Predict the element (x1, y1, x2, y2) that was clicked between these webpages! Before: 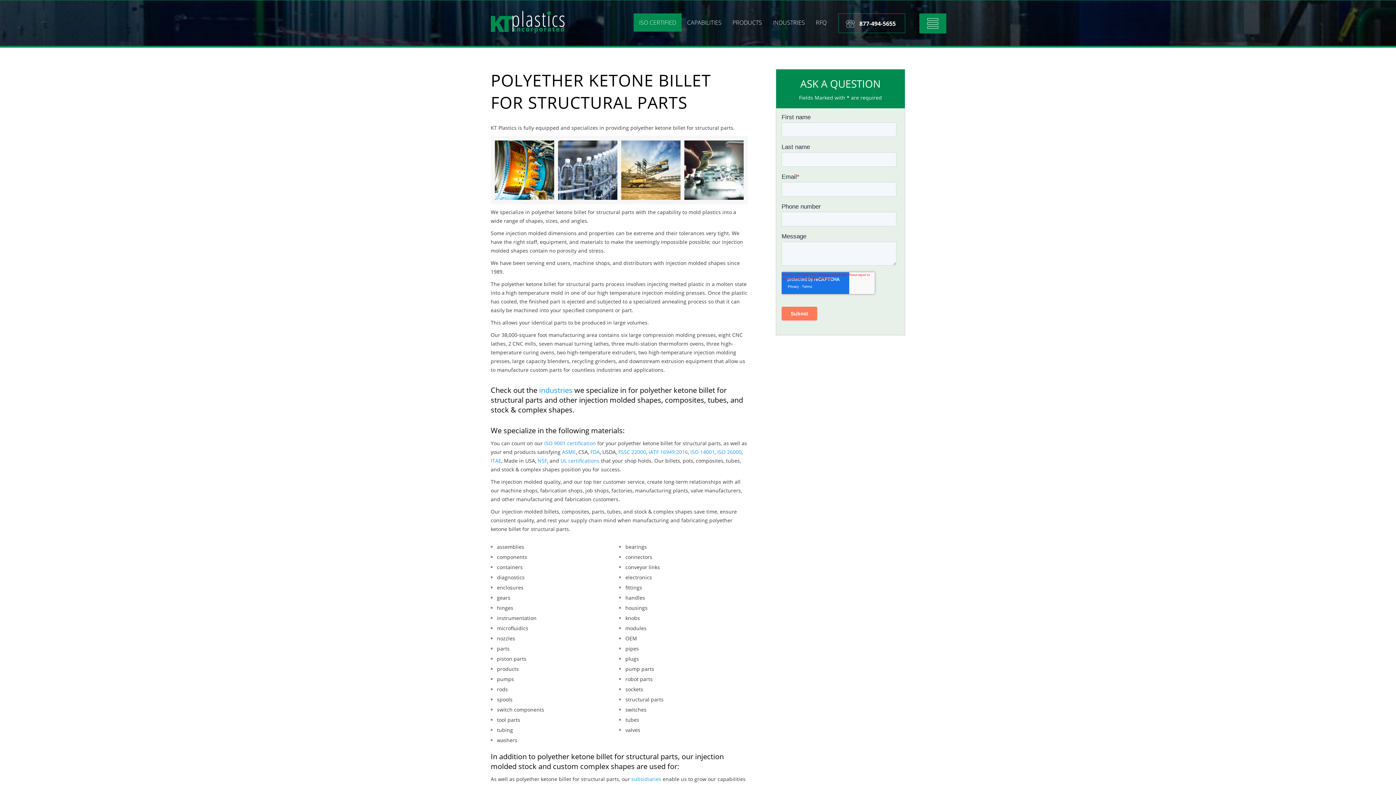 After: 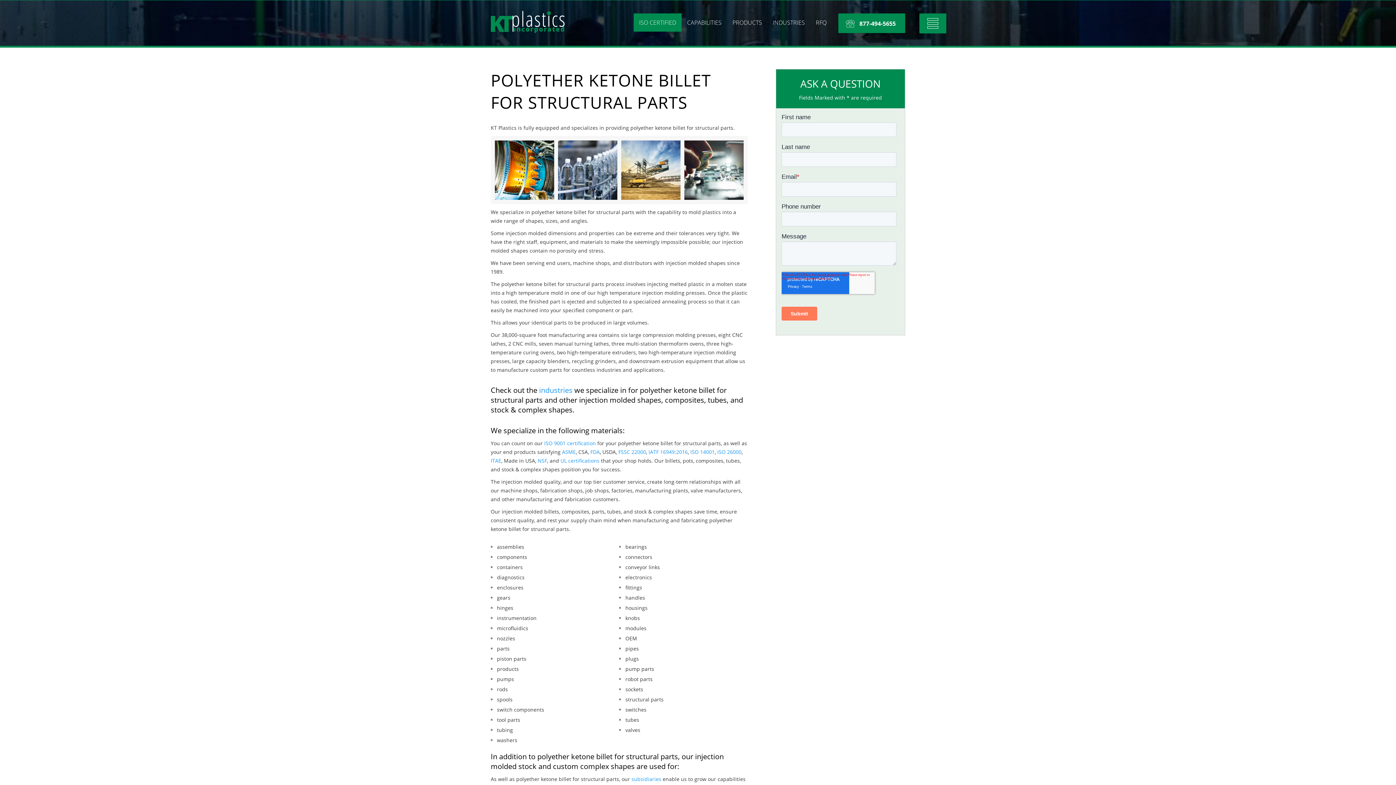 Action: label: 877-494-5655 bbox: (838, 13, 905, 33)